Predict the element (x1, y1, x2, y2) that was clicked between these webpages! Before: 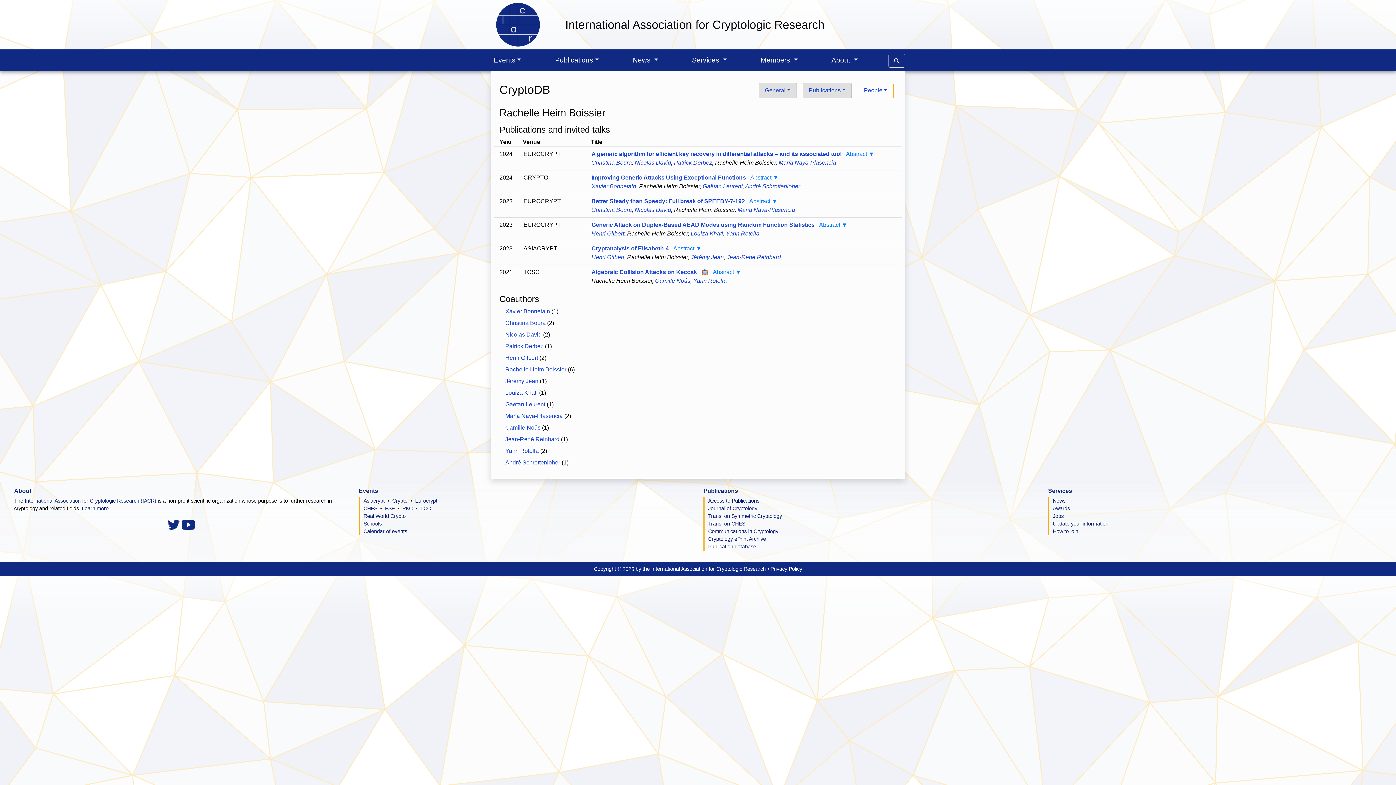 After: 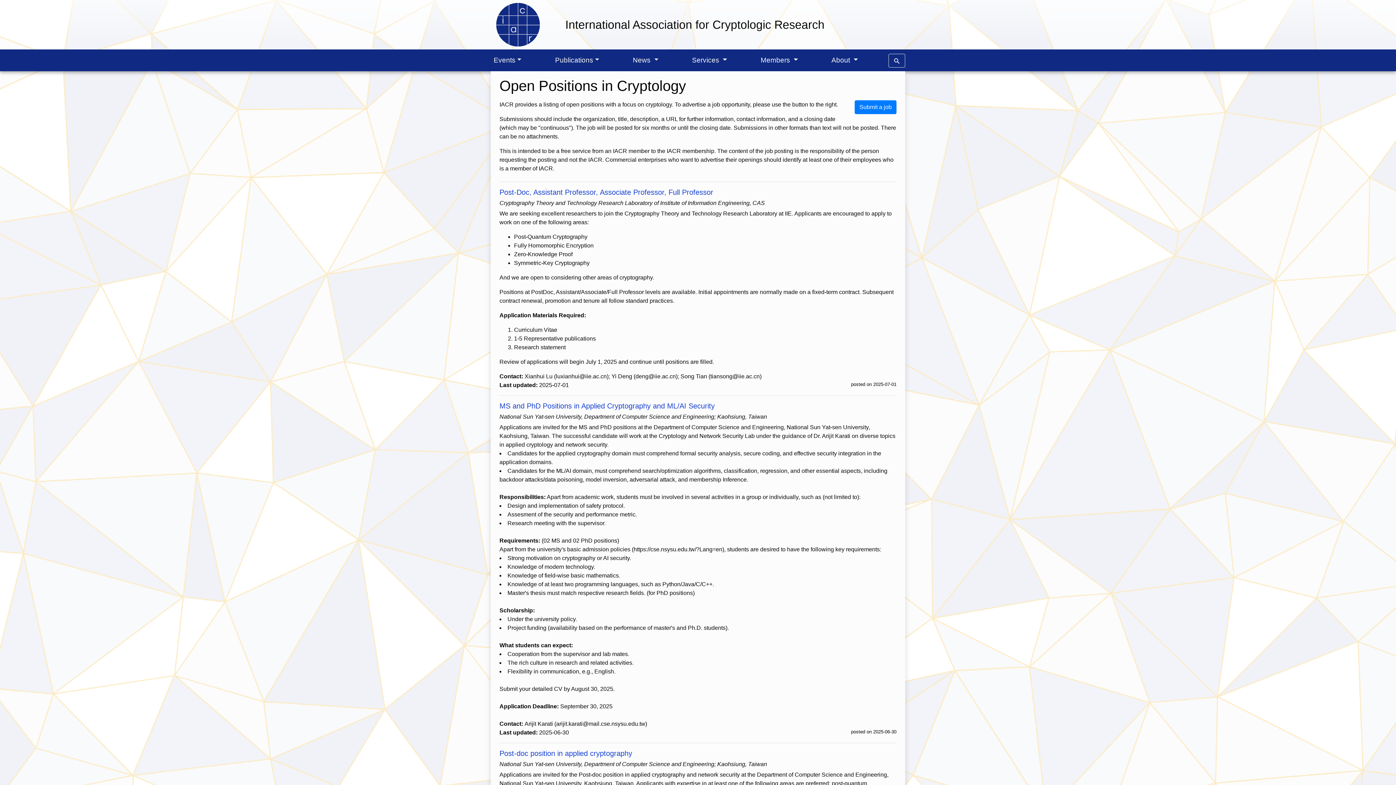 Action: label: Jobs bbox: (1053, 513, 1064, 519)